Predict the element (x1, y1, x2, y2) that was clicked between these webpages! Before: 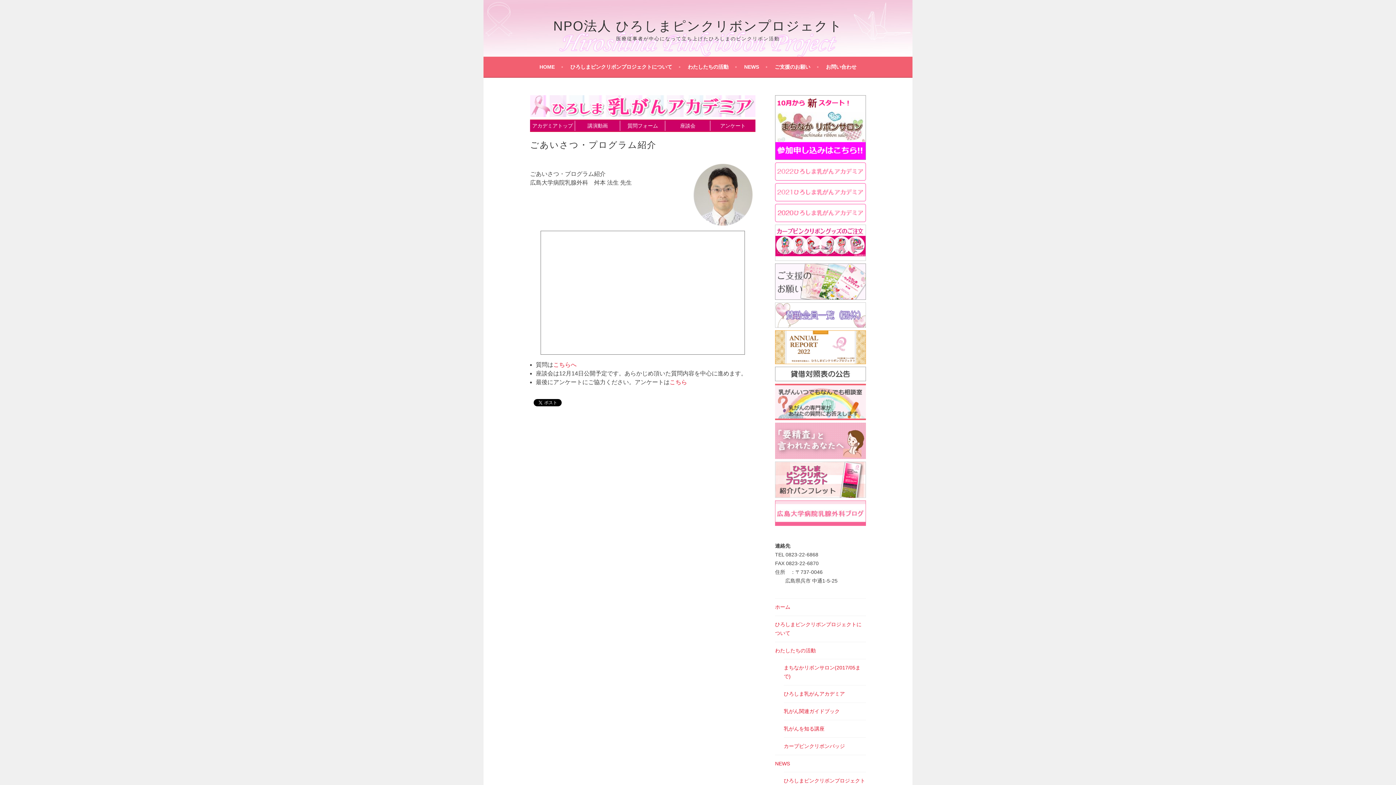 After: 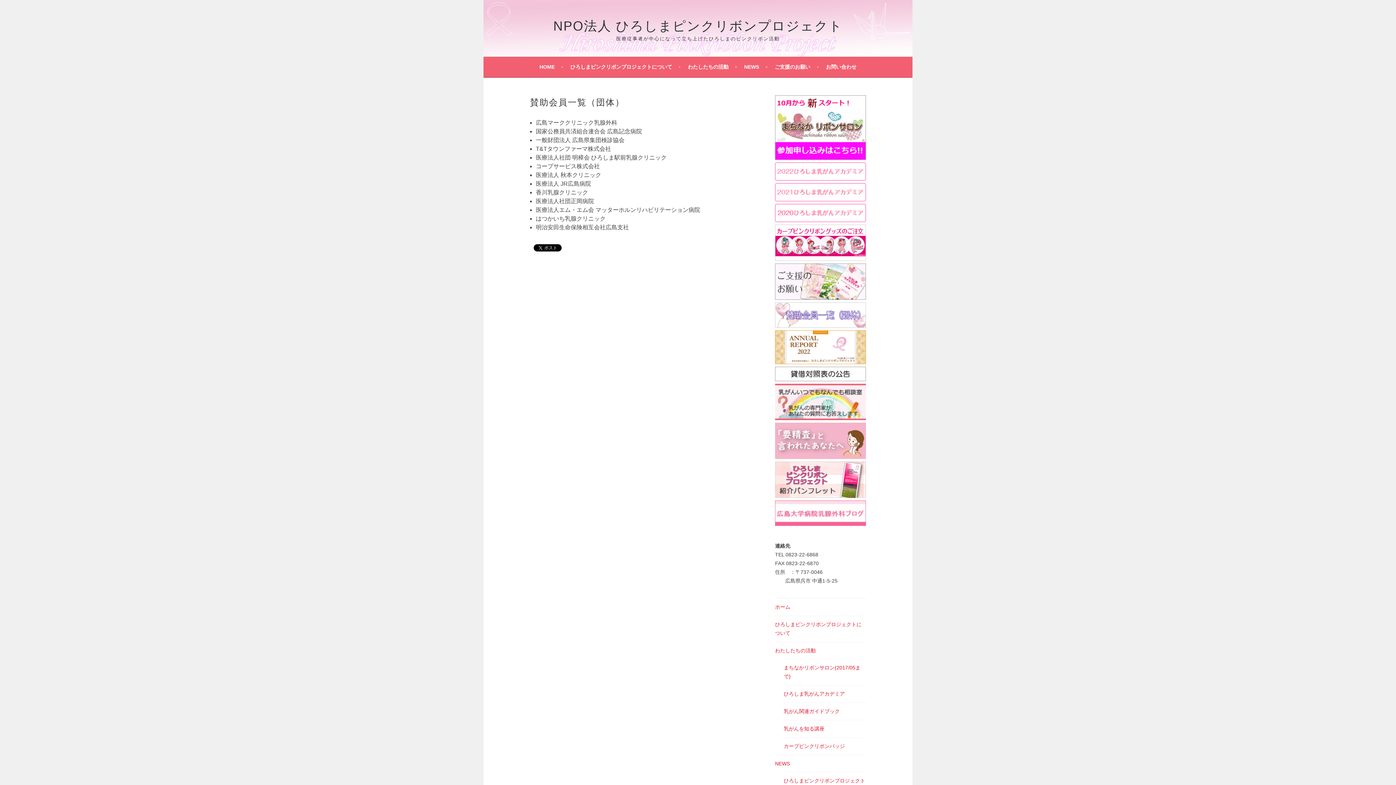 Action: bbox: (775, 323, 866, 329)